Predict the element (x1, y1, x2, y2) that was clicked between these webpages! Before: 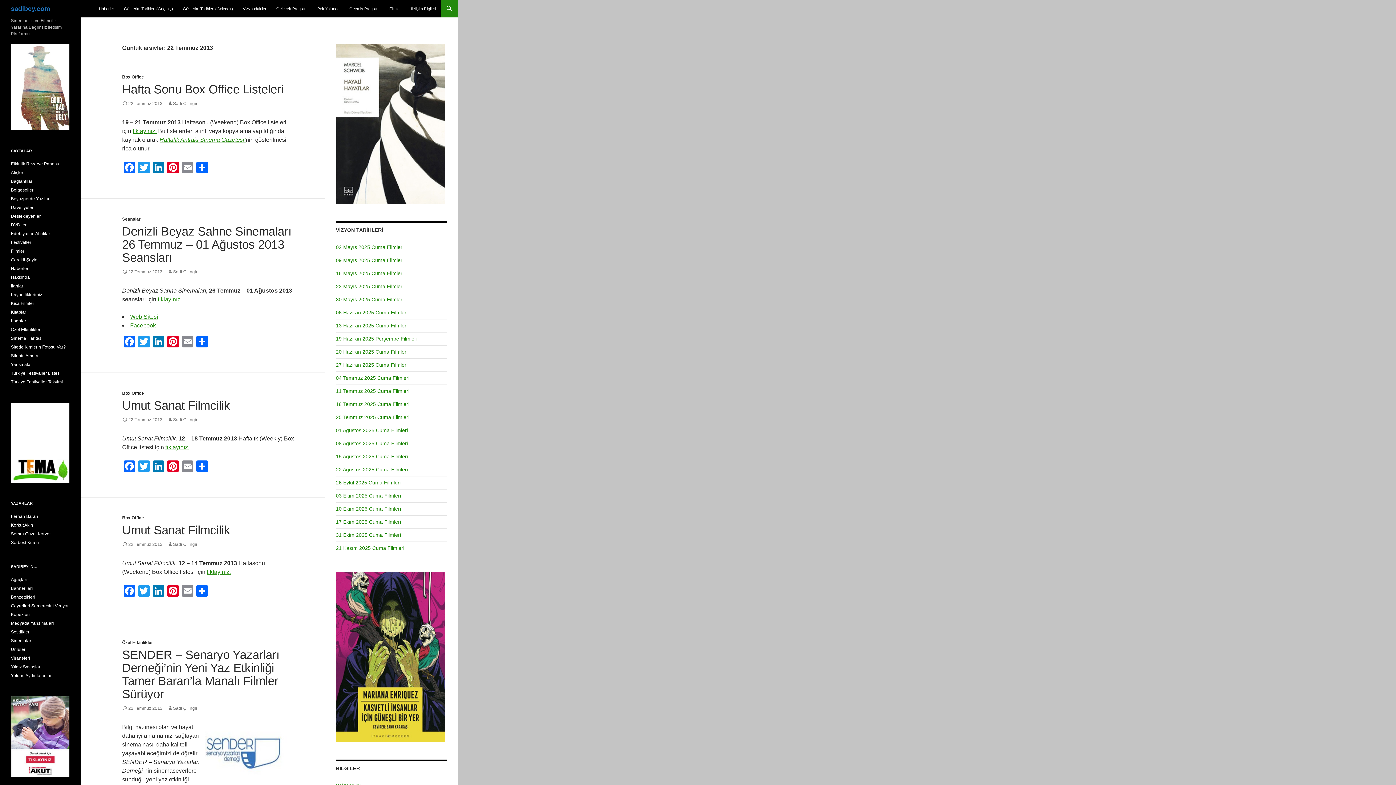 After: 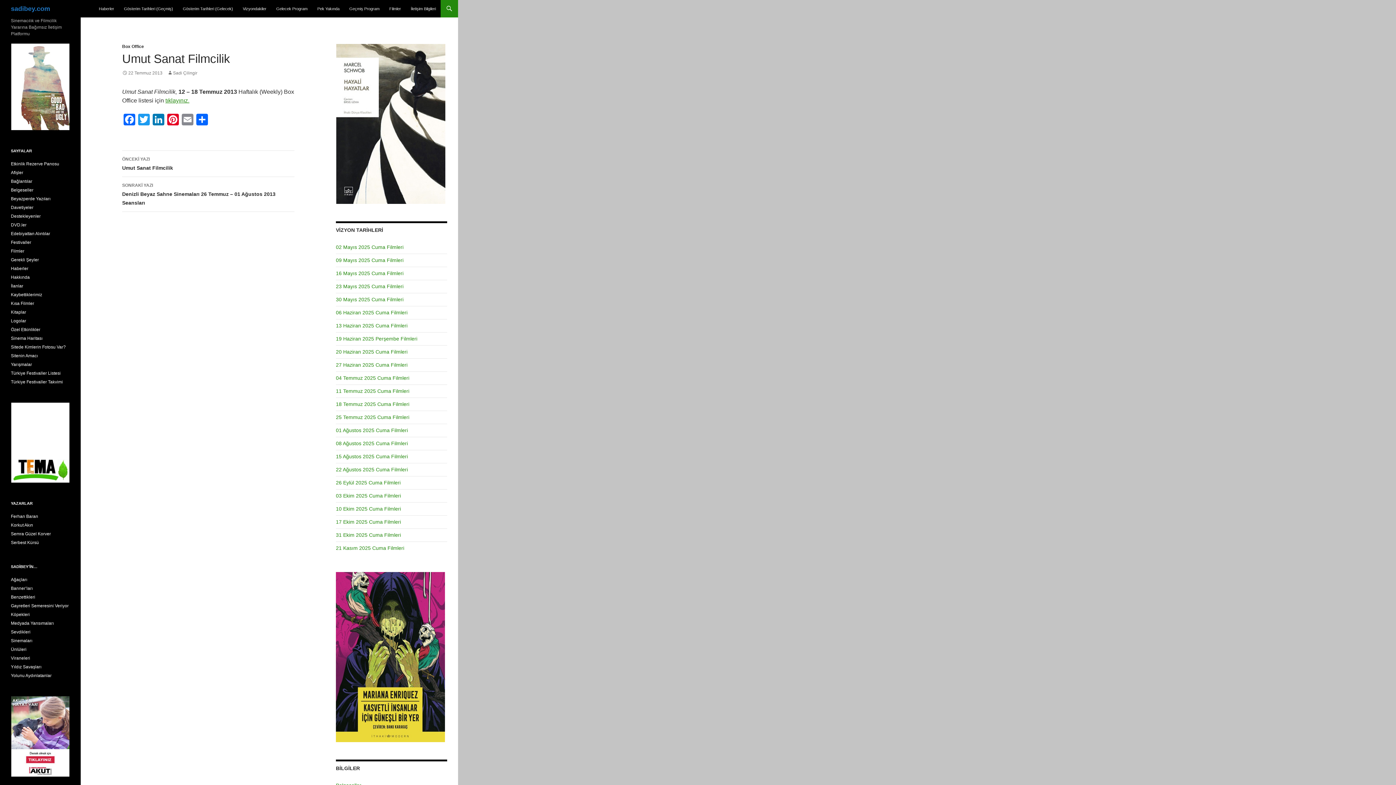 Action: label: Umut Sanat Filmcilik bbox: (122, 398, 230, 412)